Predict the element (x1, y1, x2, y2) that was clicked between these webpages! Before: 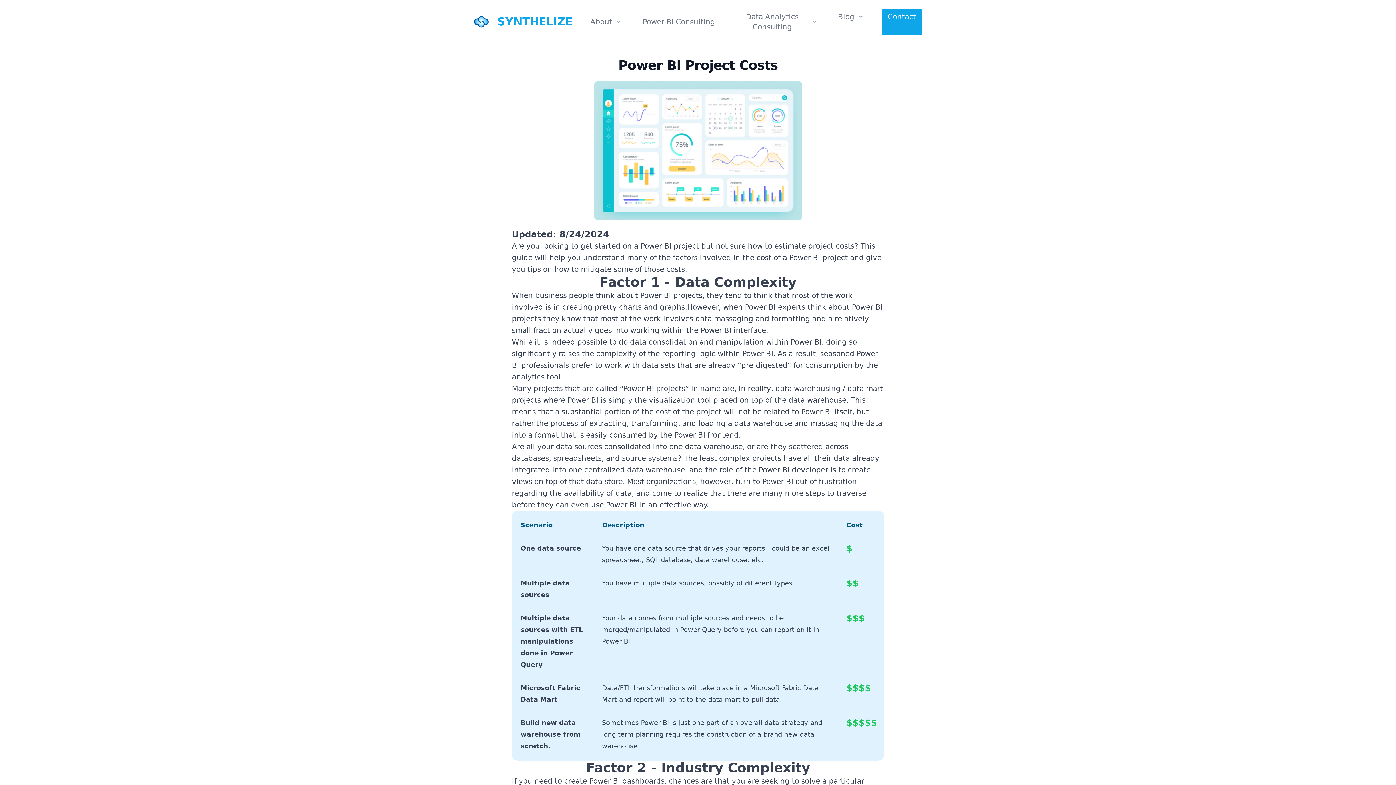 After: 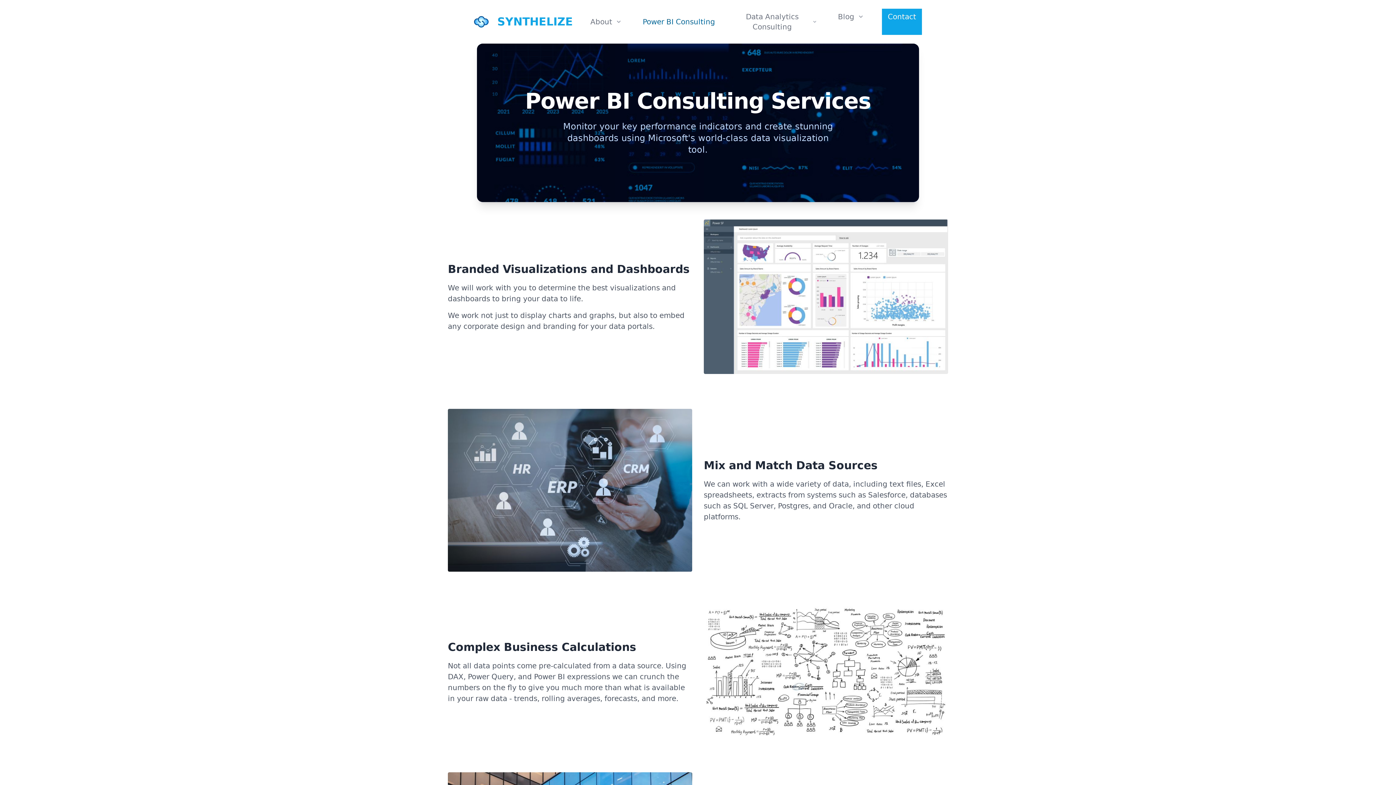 Action: label: Power BI Consulting bbox: (642, 16, 715, 26)